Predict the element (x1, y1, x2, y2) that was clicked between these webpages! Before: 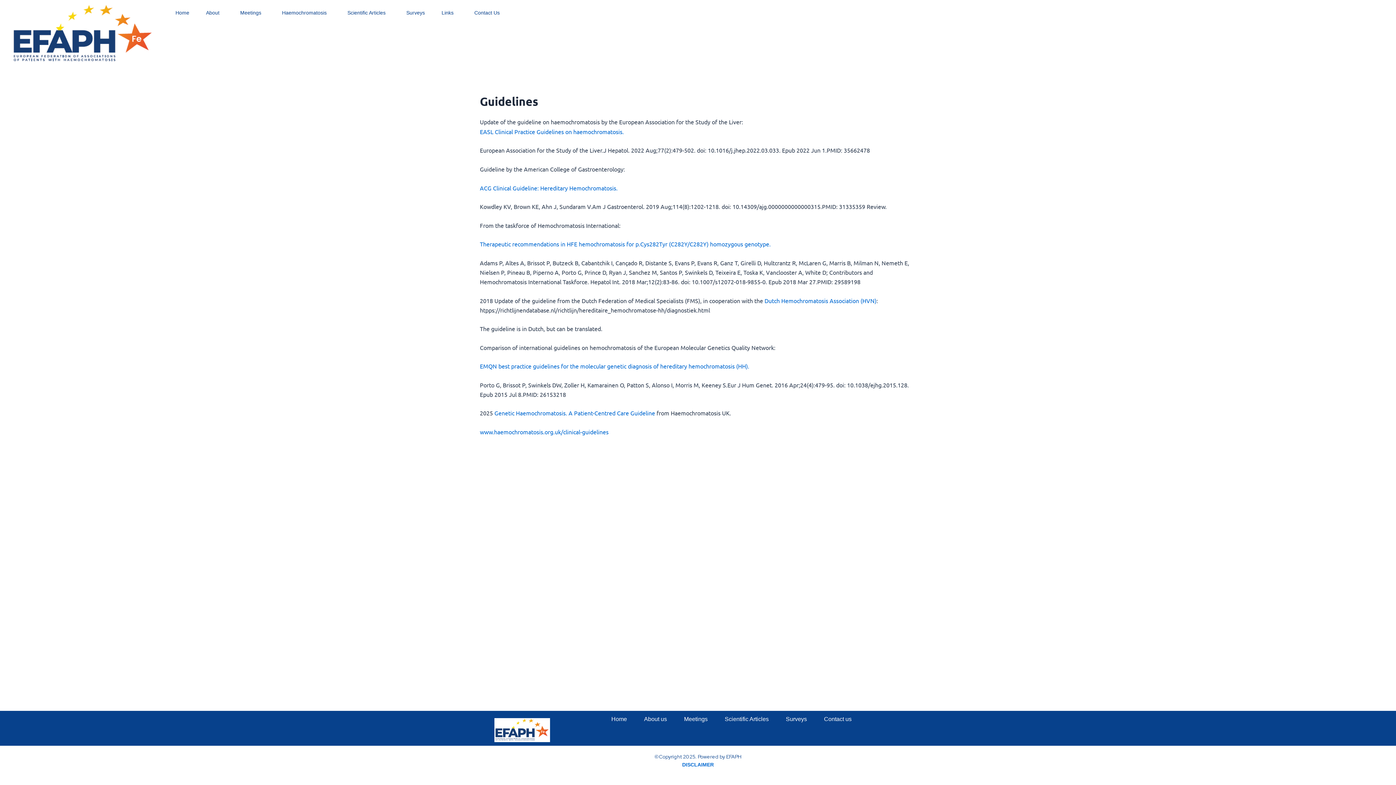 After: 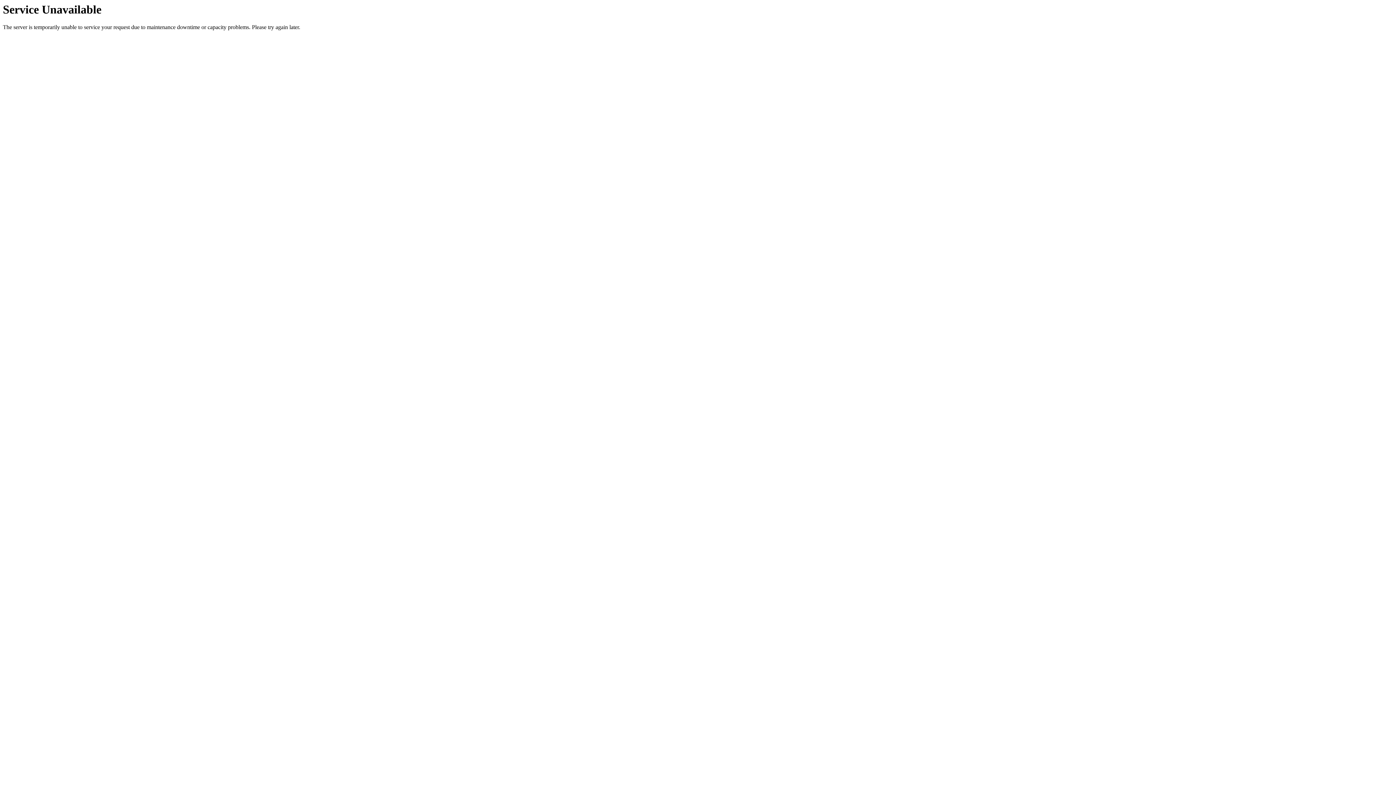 Action: bbox: (10, 3, 155, 65)